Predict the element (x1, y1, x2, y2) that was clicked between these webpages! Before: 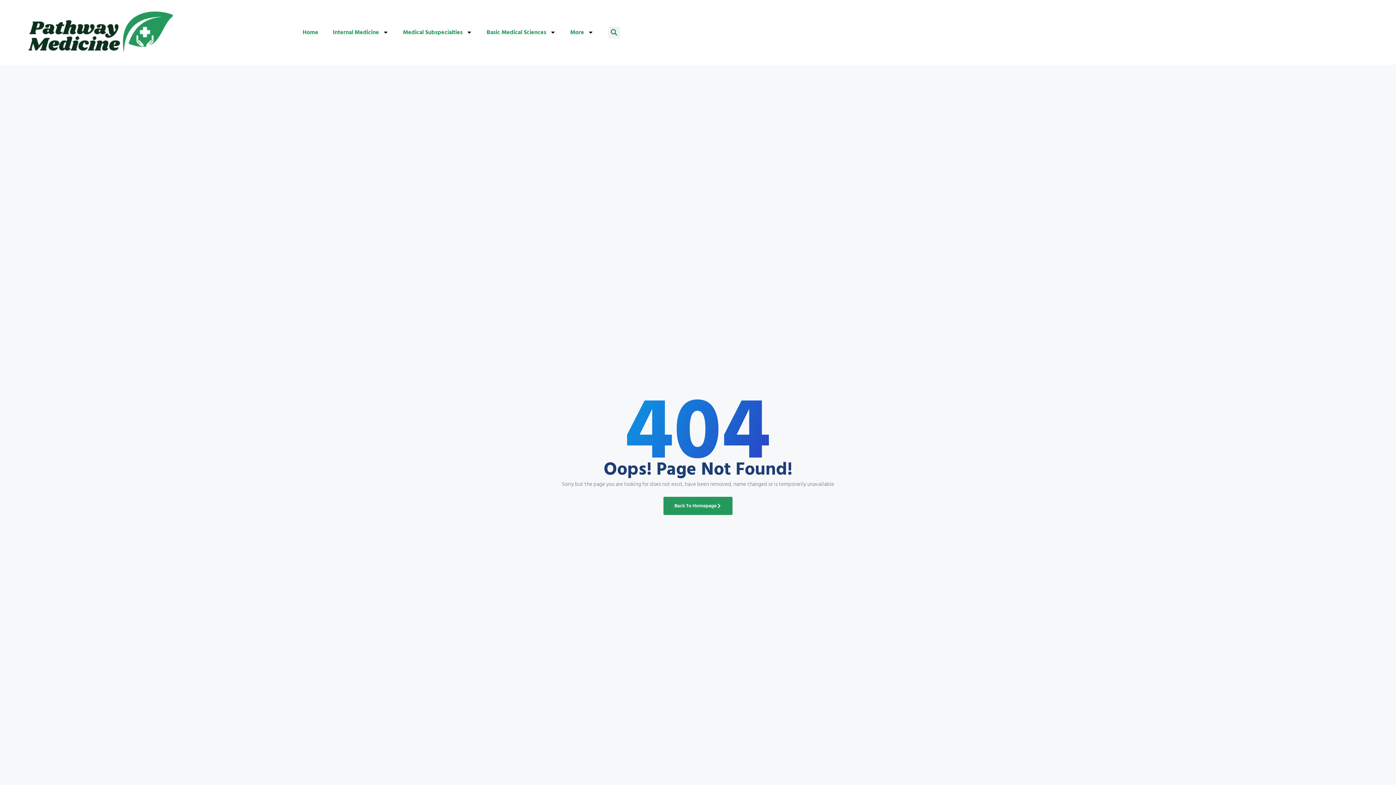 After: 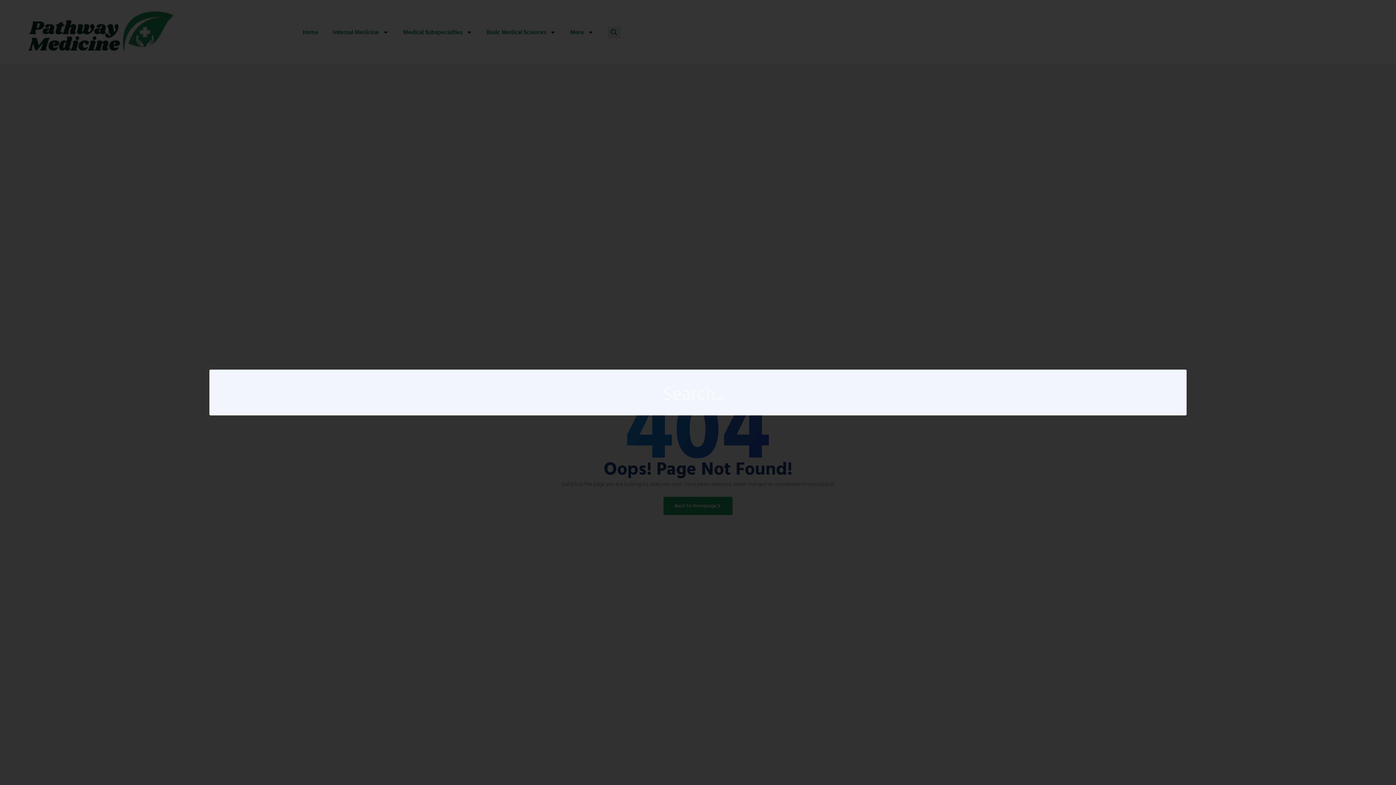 Action: bbox: (608, 26, 620, 38) label: Search